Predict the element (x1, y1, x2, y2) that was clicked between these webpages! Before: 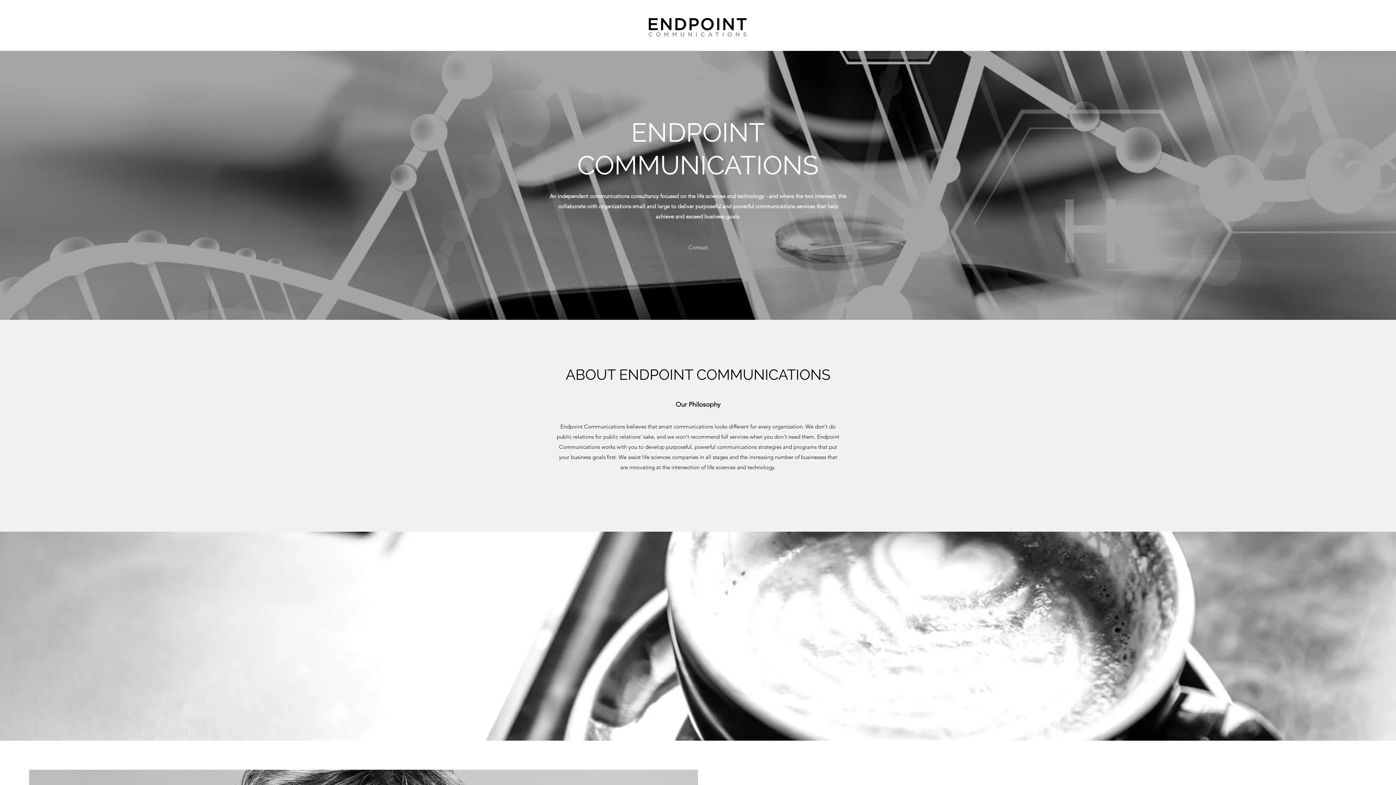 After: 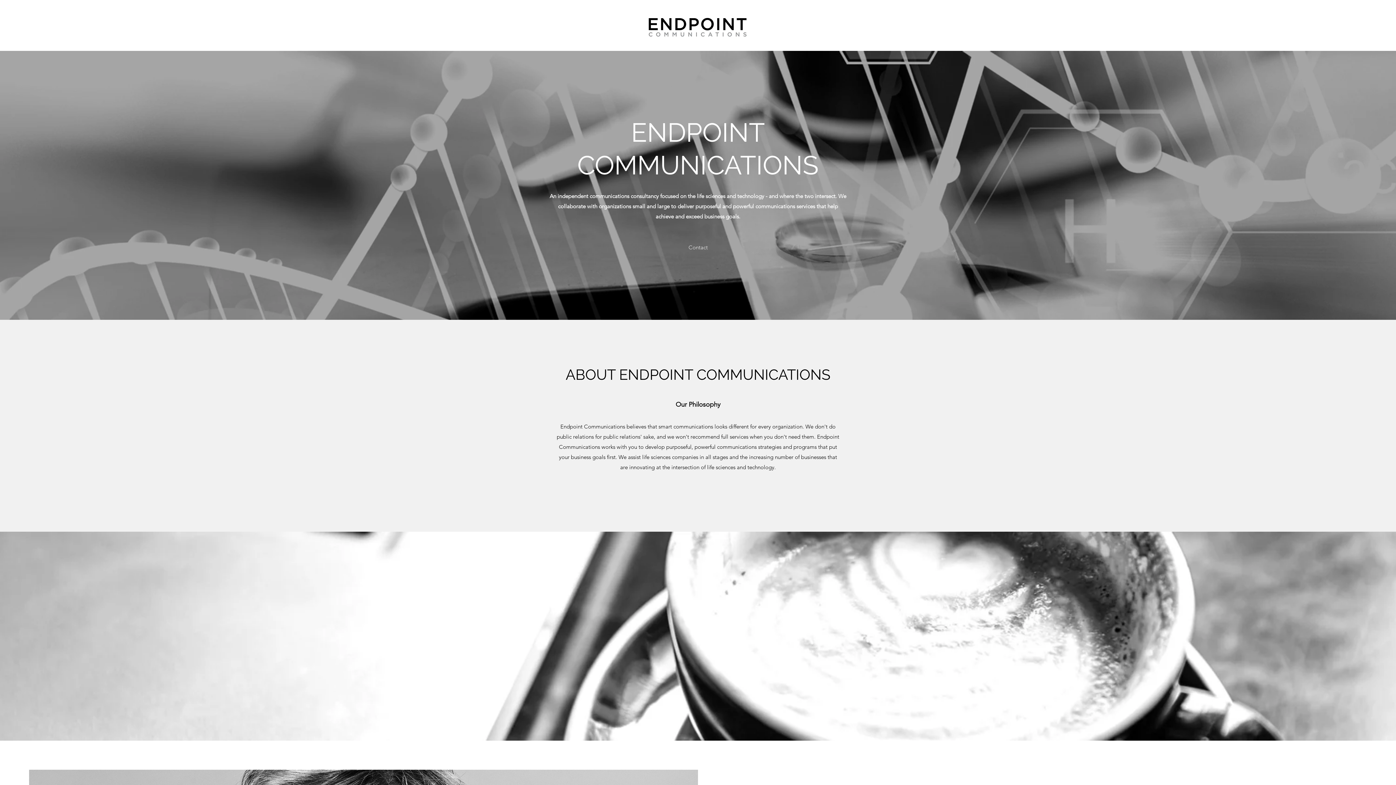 Action: label: Contact bbox: (688, 242, 708, 253)